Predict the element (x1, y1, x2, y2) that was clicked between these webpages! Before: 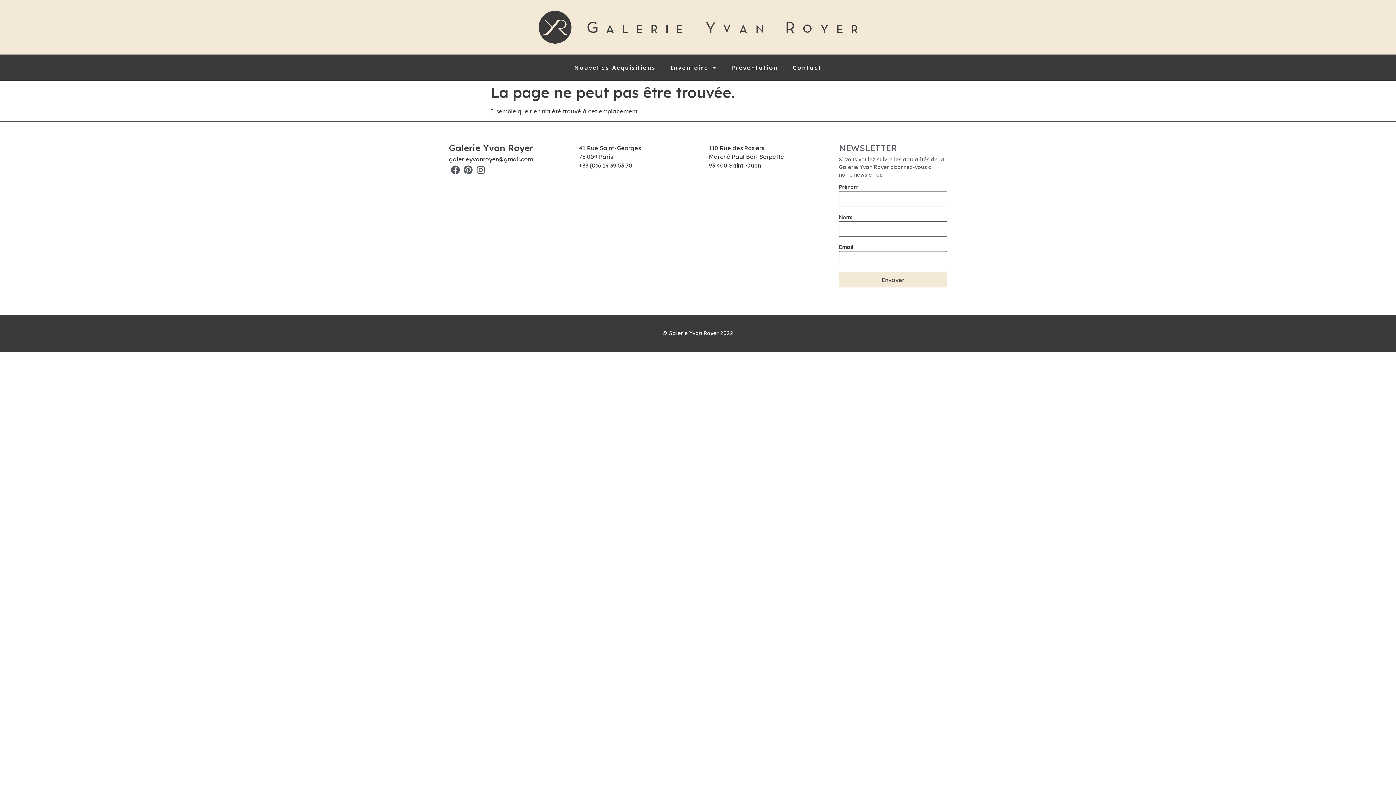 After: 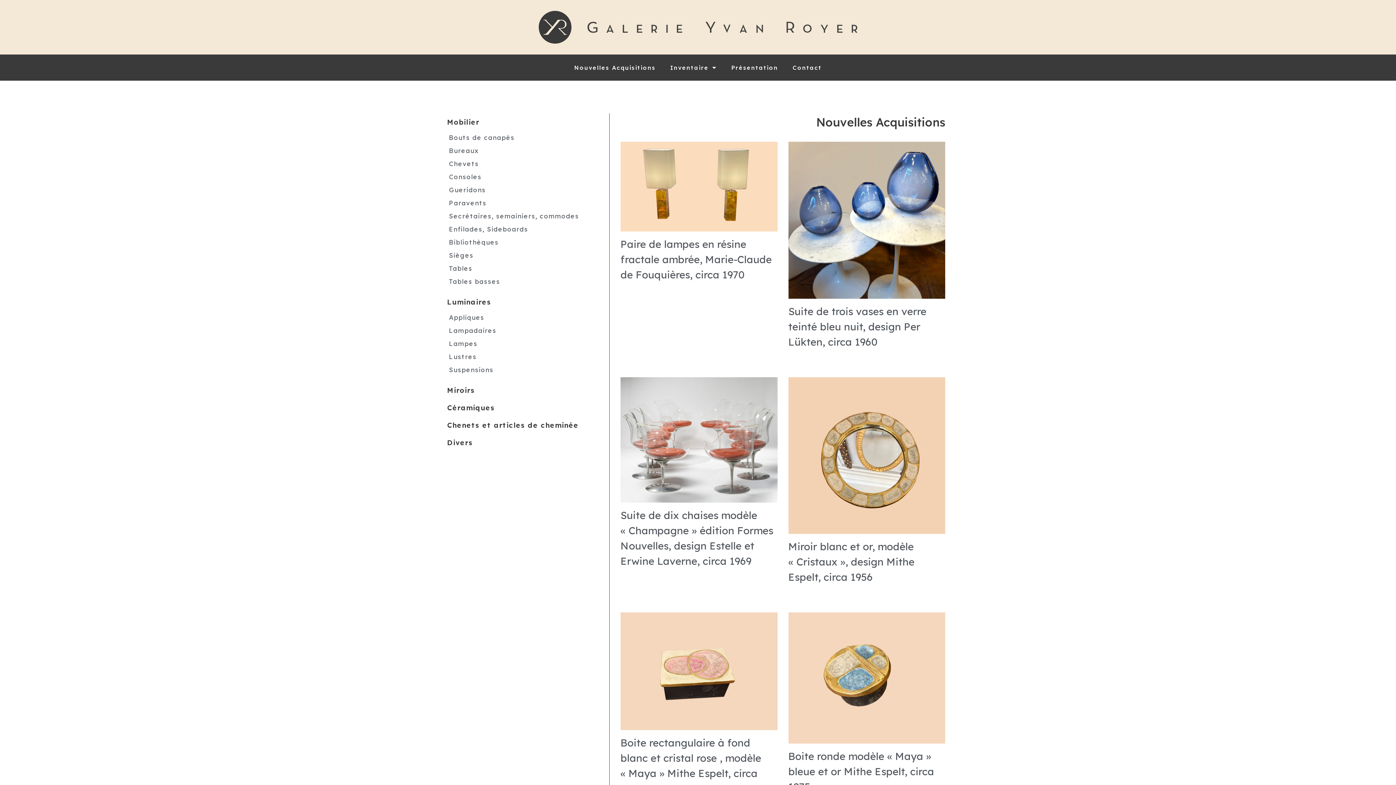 Action: bbox: (538, 10, 571, 43)